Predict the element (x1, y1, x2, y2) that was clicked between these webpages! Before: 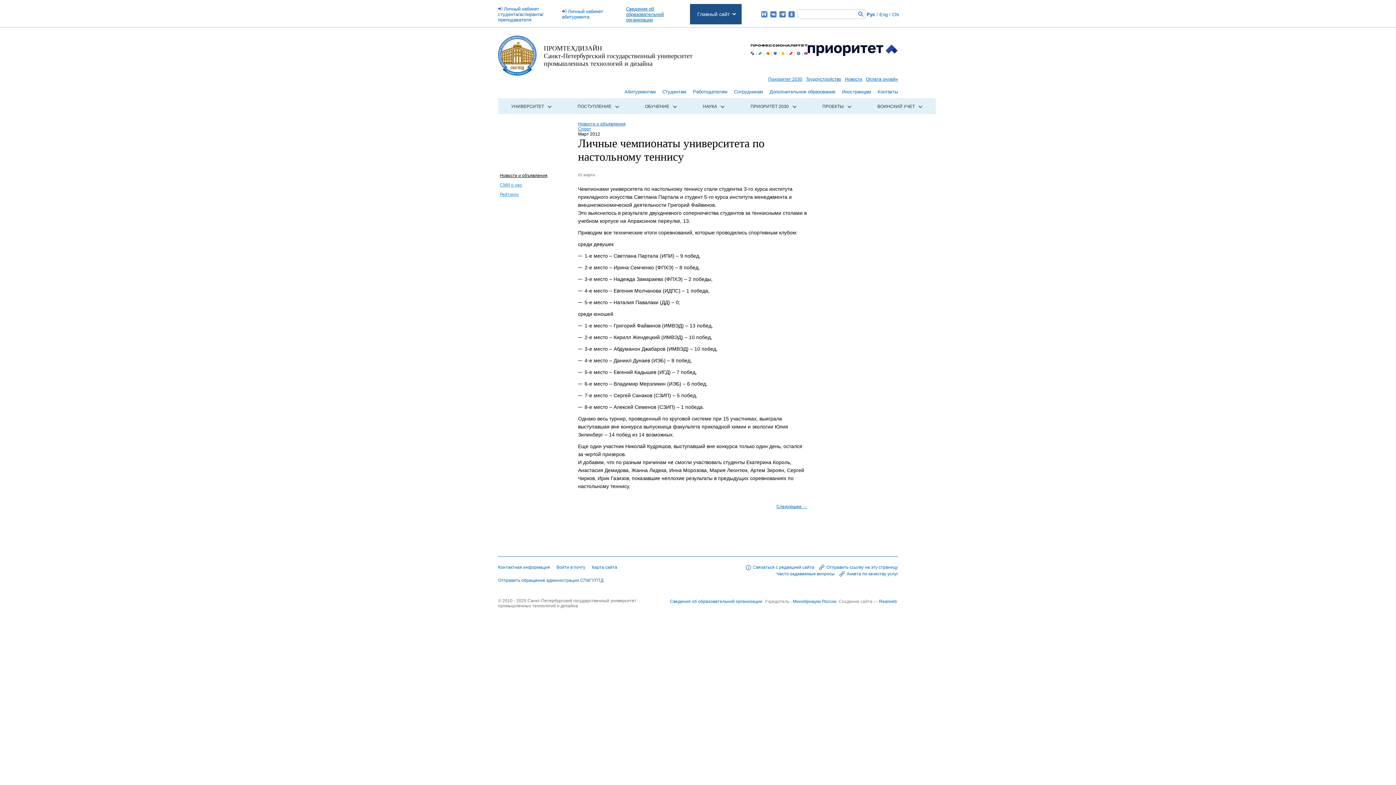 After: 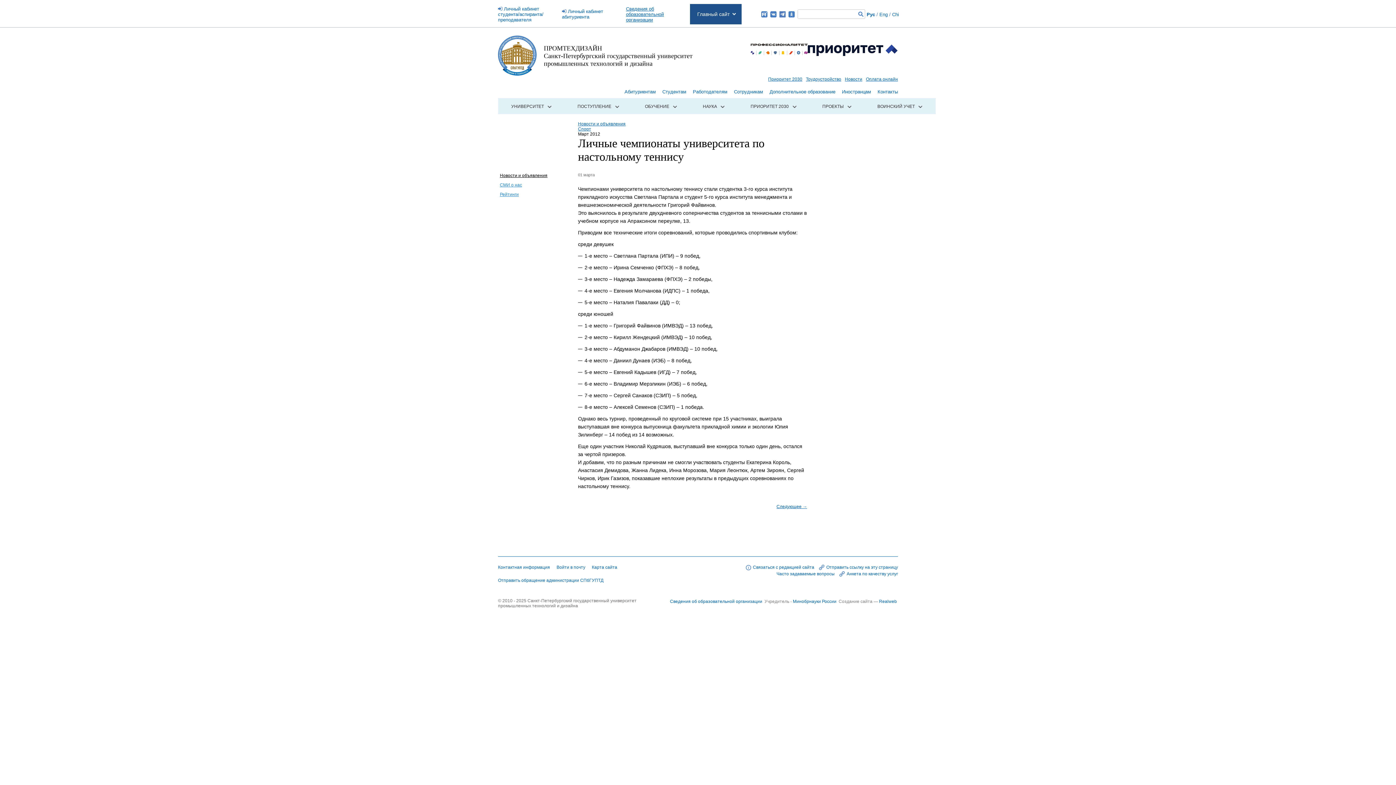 Action: bbox: (750, 44, 807, 56)